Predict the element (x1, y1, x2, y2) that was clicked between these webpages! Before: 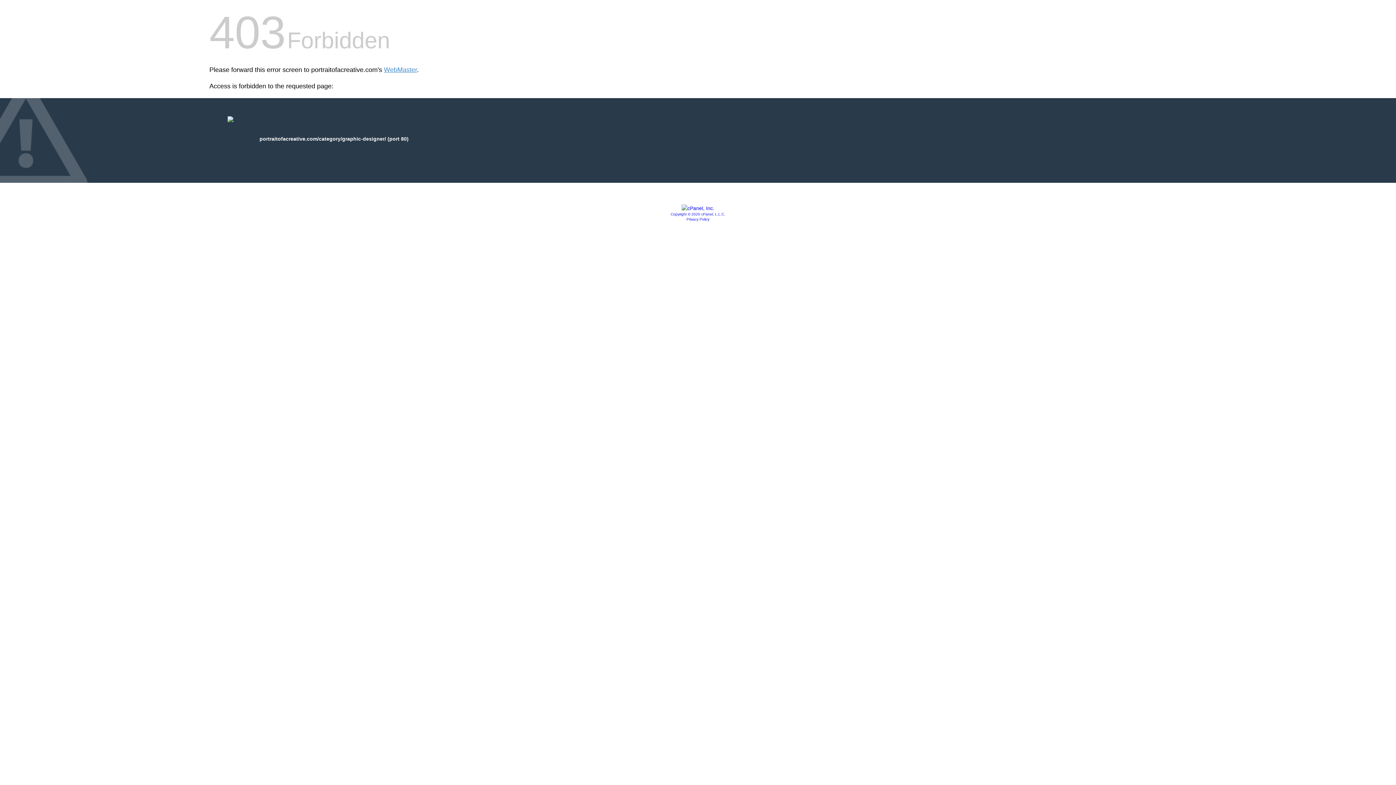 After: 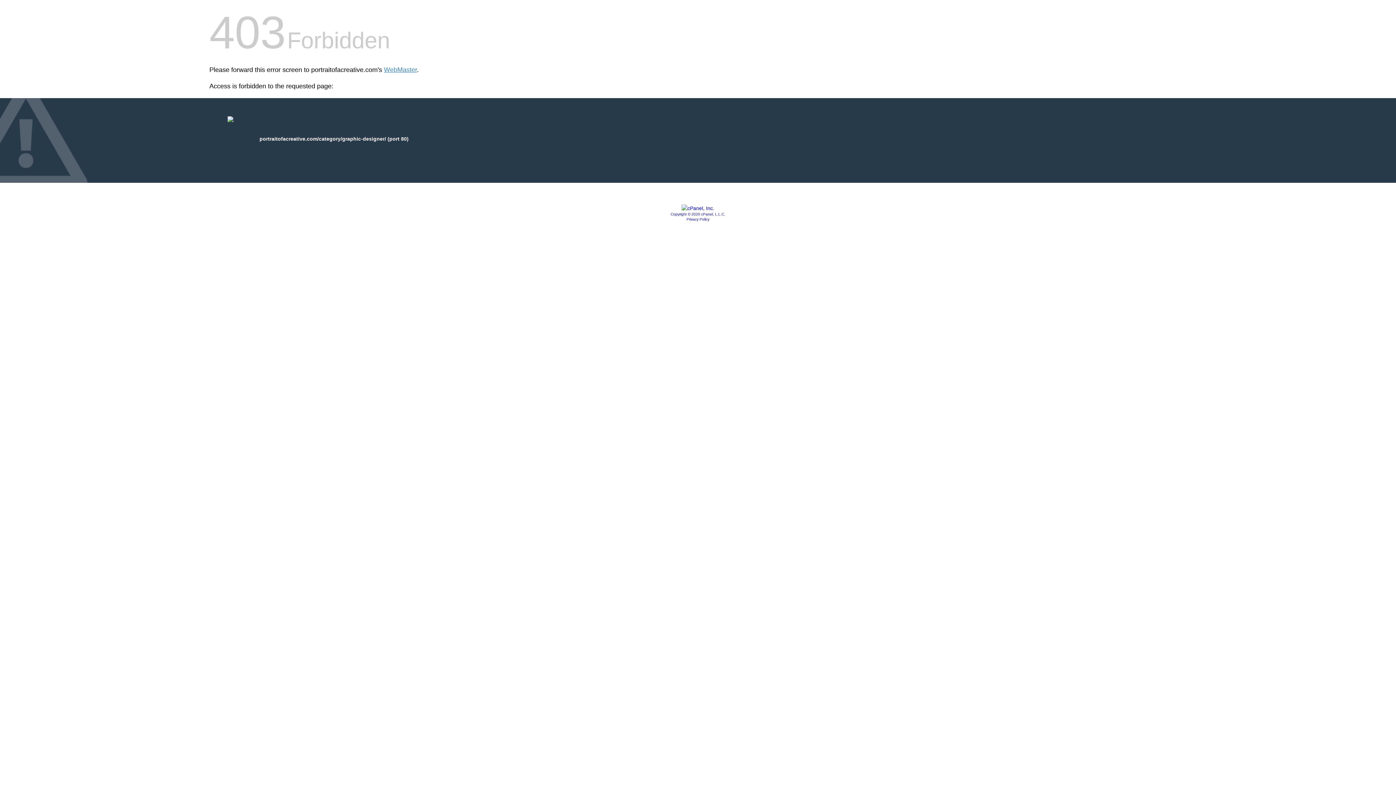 Action: bbox: (670, 212, 725, 216) label: Copyright © 2020 cPanel, L.L.C.